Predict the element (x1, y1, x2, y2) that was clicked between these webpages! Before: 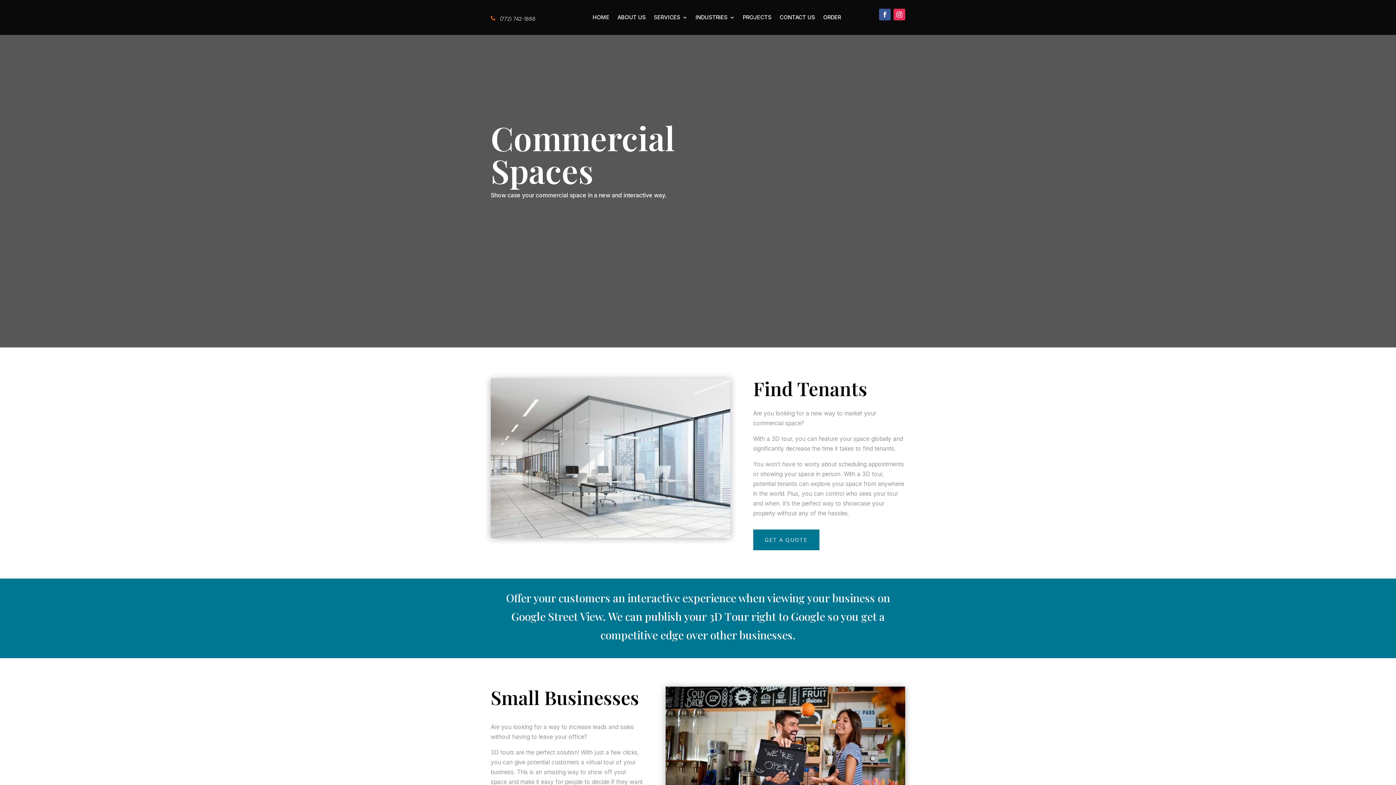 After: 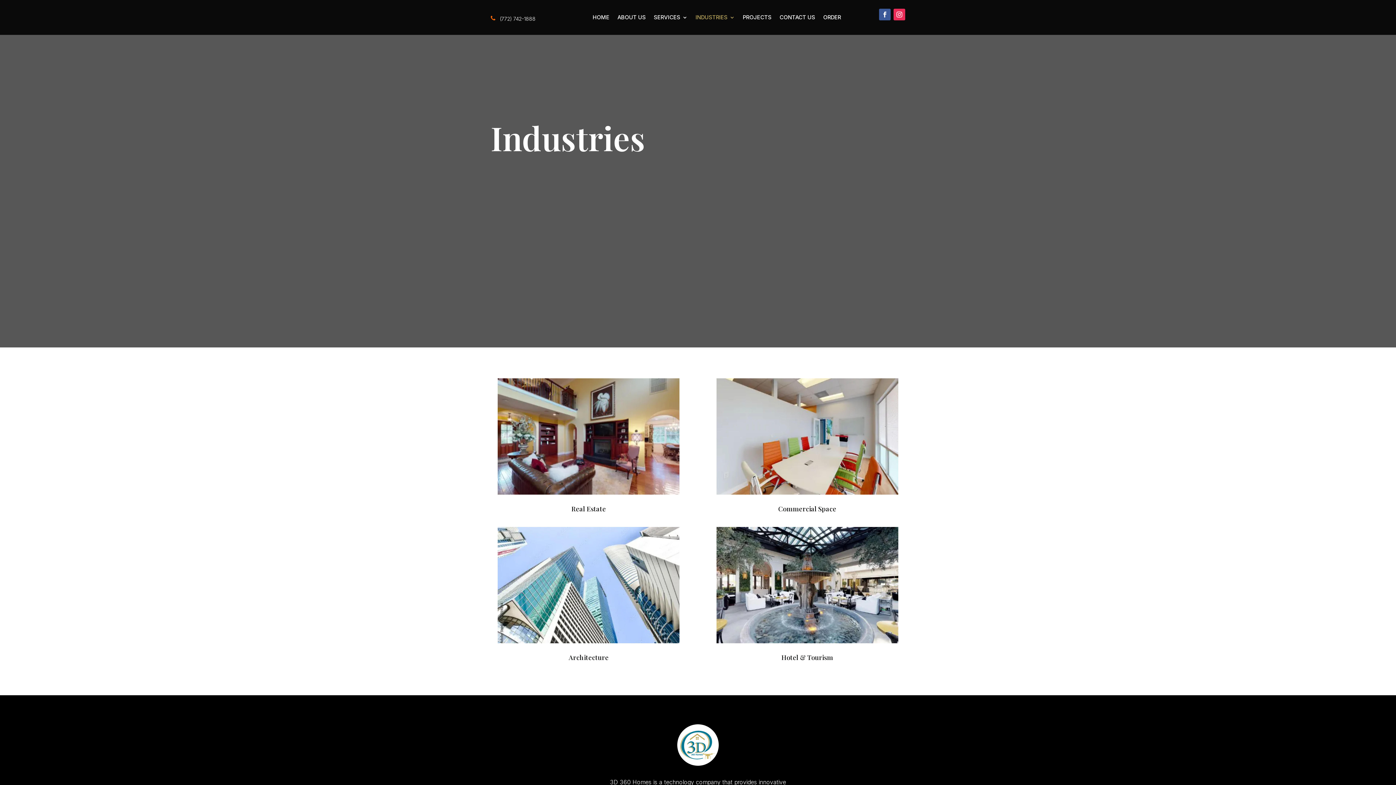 Action: label: INDUSTRIES bbox: (695, 14, 735, 22)